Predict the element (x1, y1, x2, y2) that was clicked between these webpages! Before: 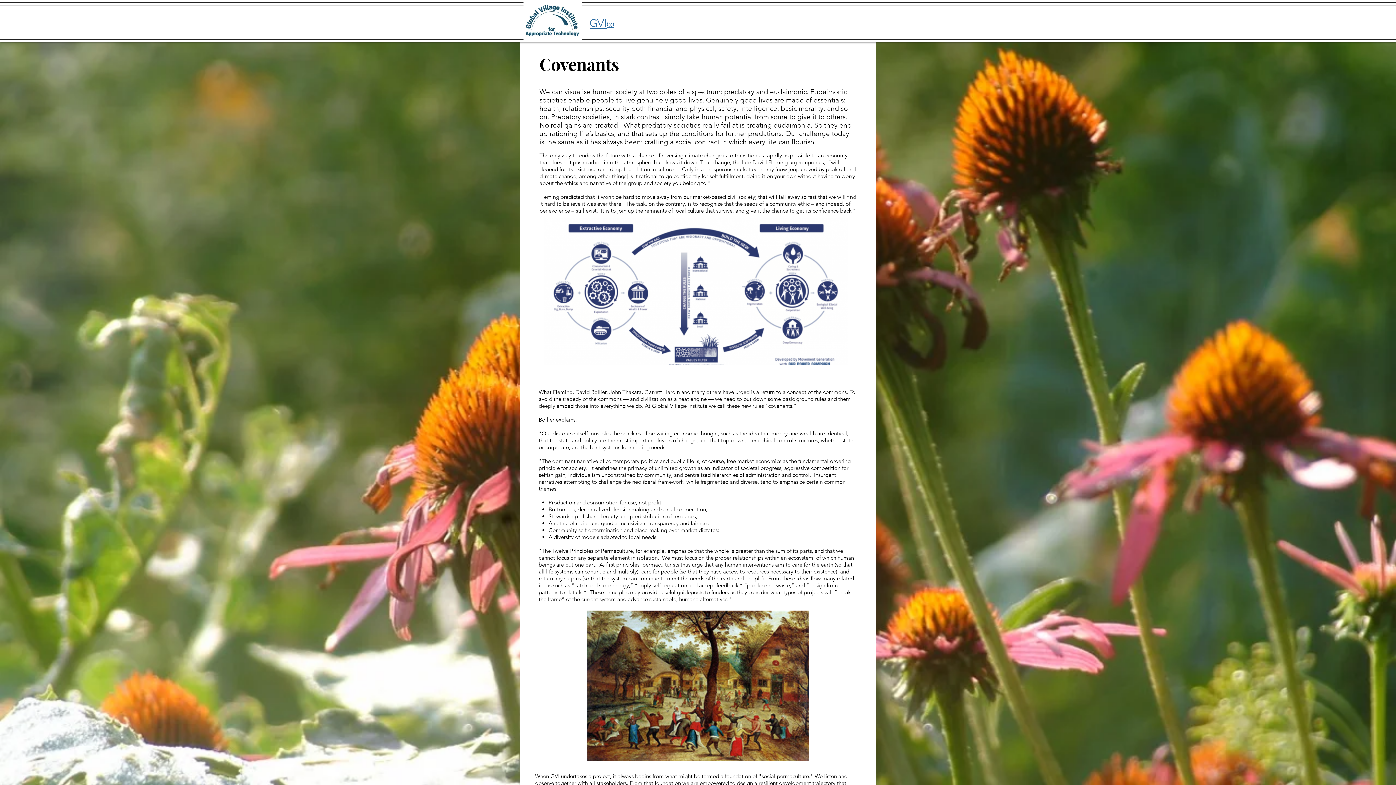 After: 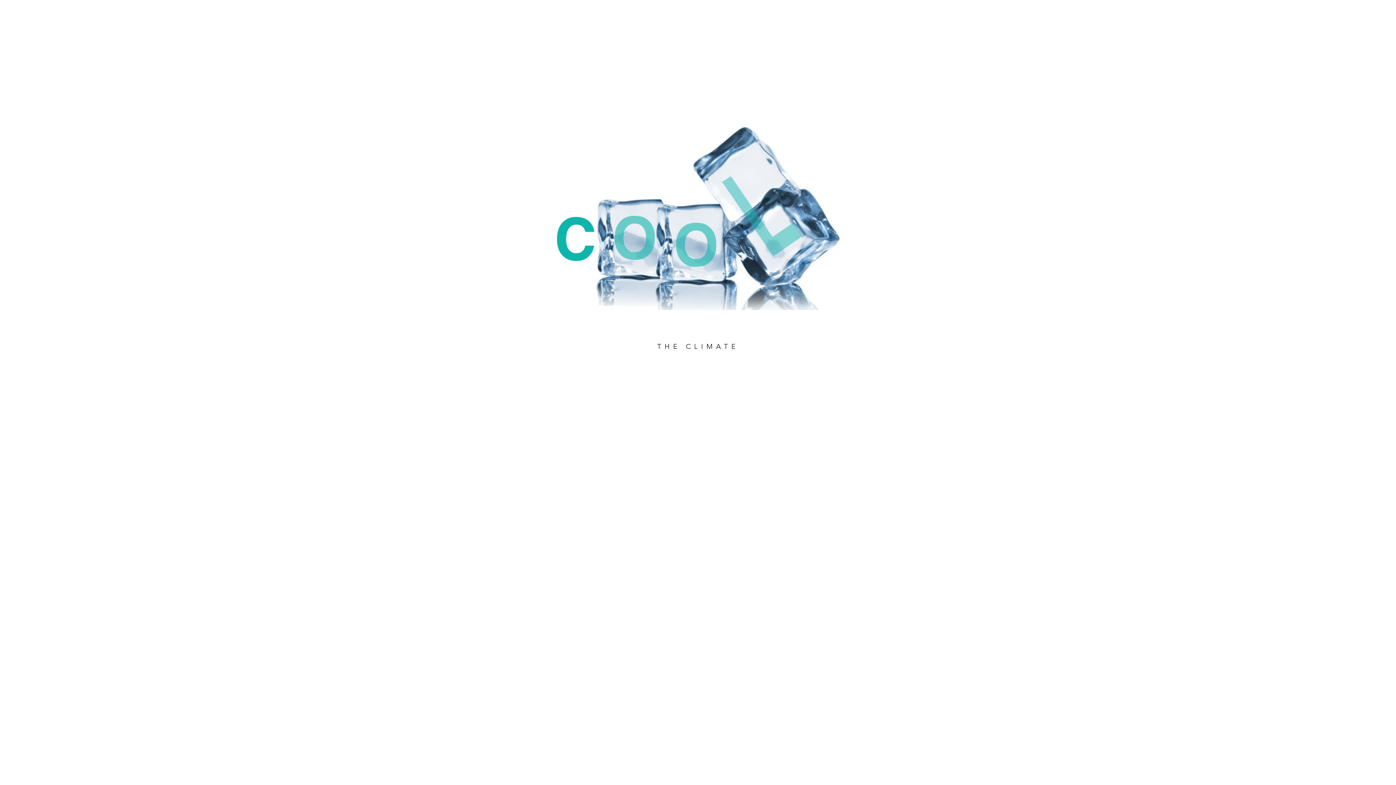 Action: bbox: (813, 15, 846, 31) label: Site Map